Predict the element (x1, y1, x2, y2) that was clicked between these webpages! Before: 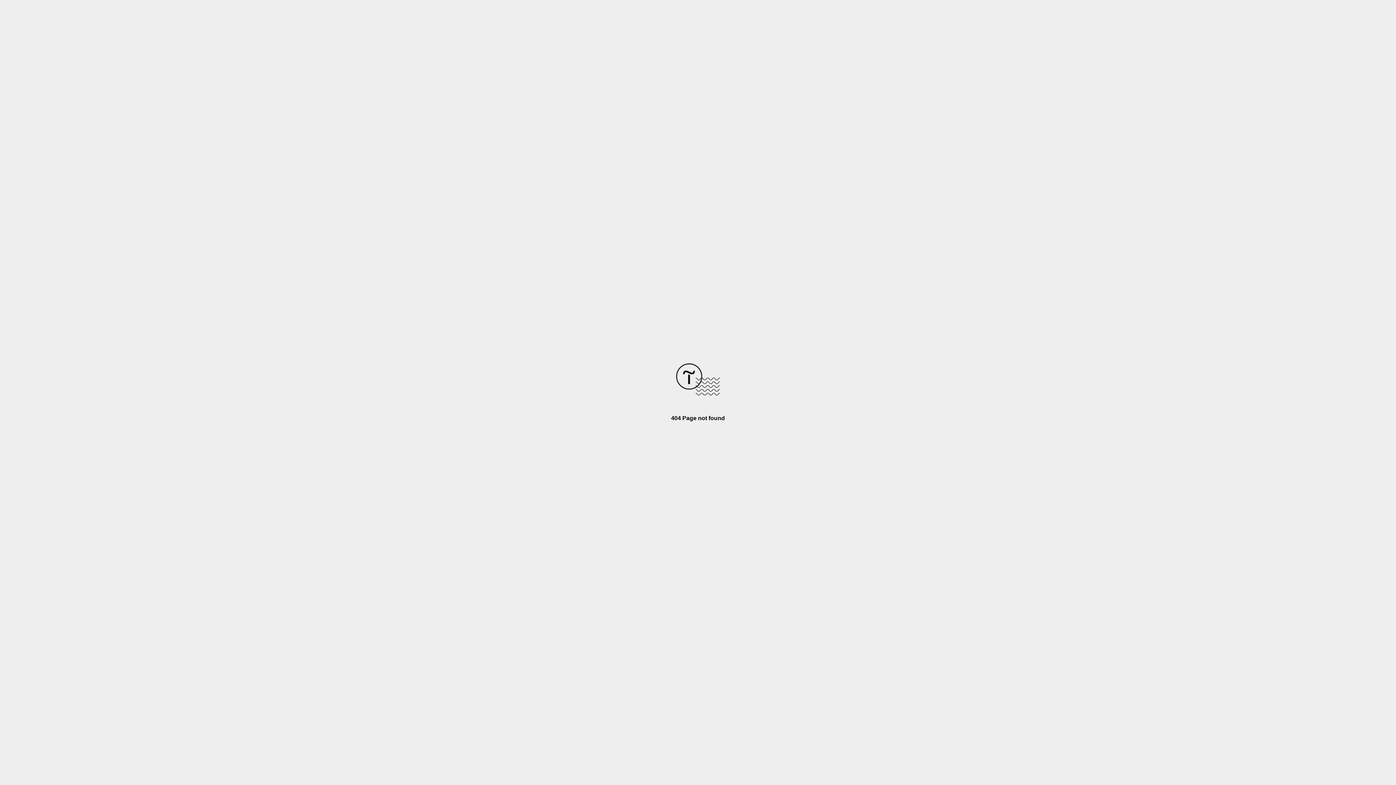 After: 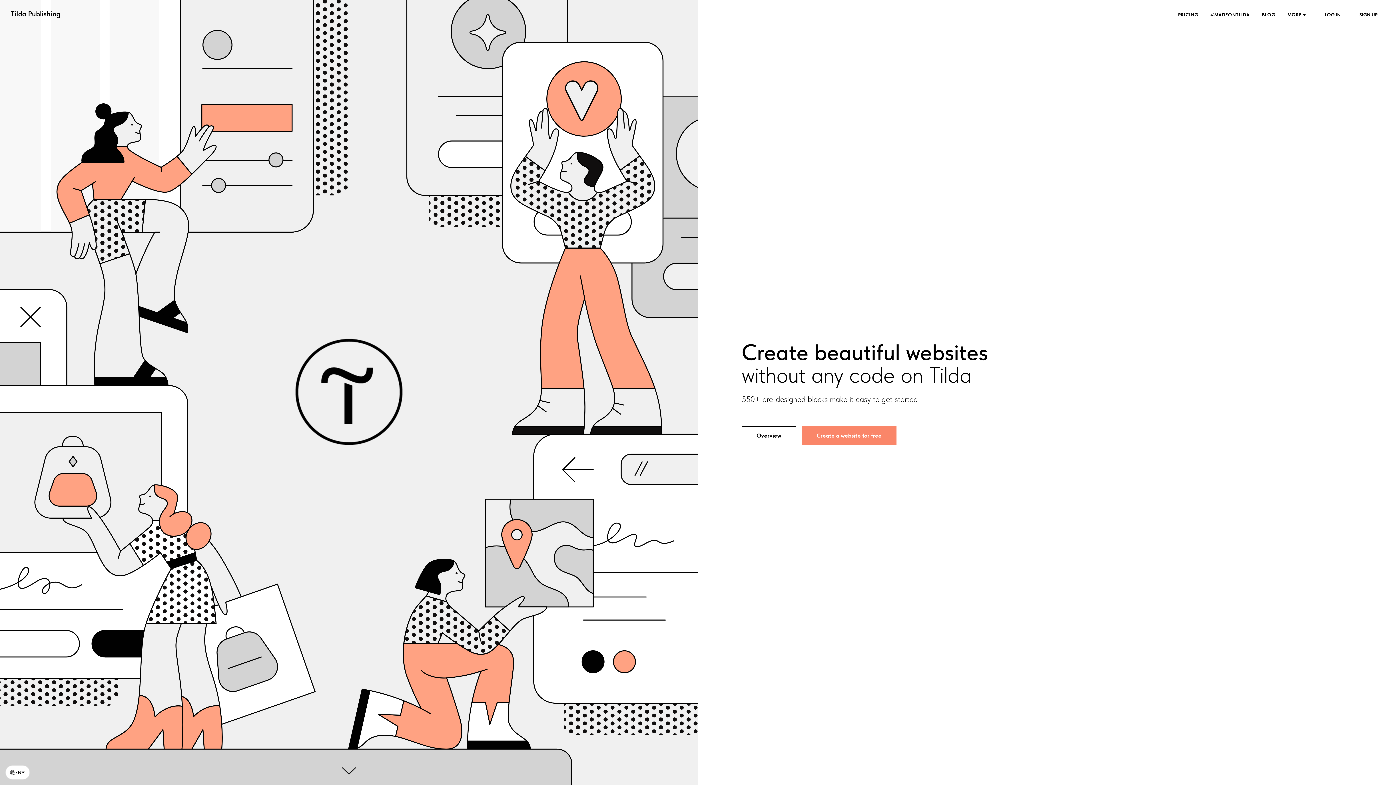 Action: bbox: (676, 390, 720, 396)